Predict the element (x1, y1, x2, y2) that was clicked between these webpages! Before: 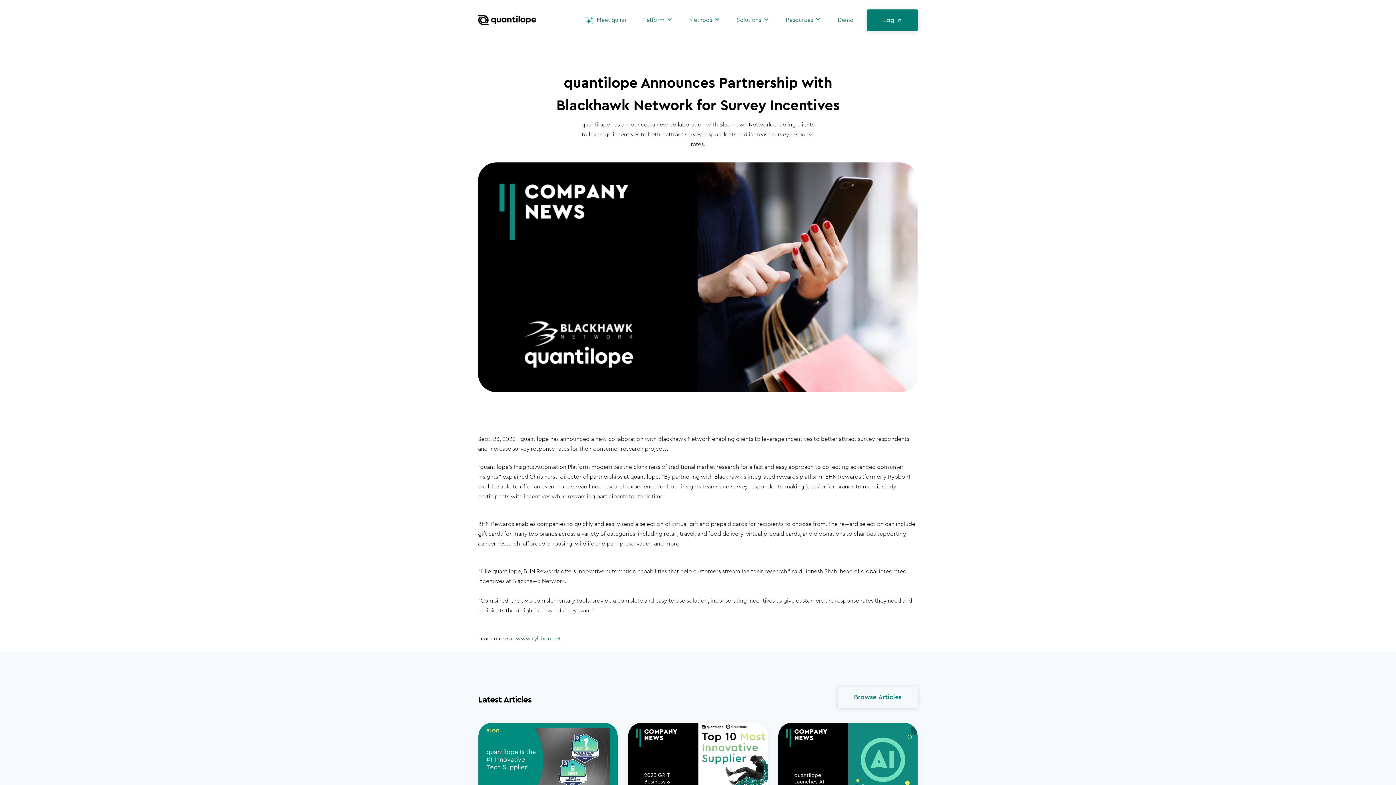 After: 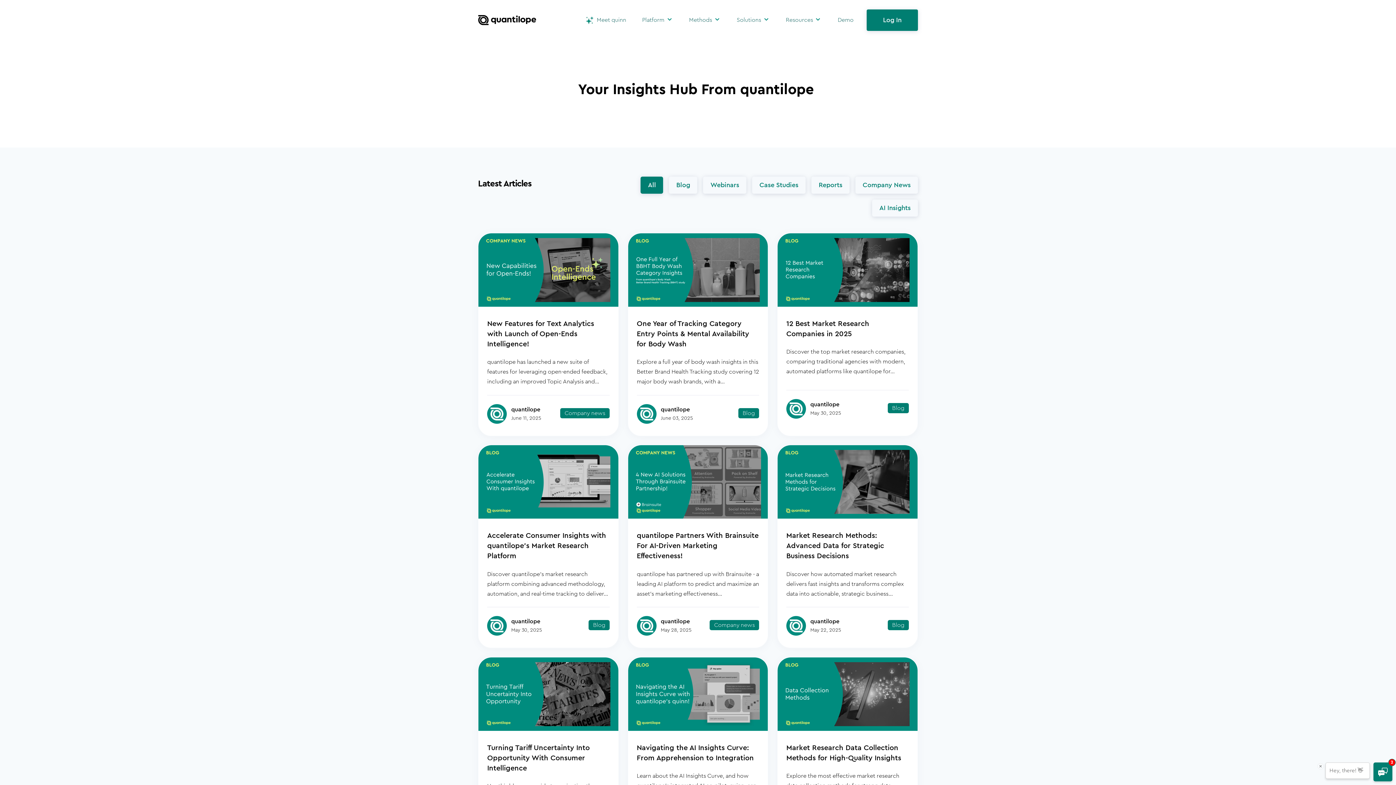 Action: bbox: (837, 686, 918, 708) label: Browse Articles